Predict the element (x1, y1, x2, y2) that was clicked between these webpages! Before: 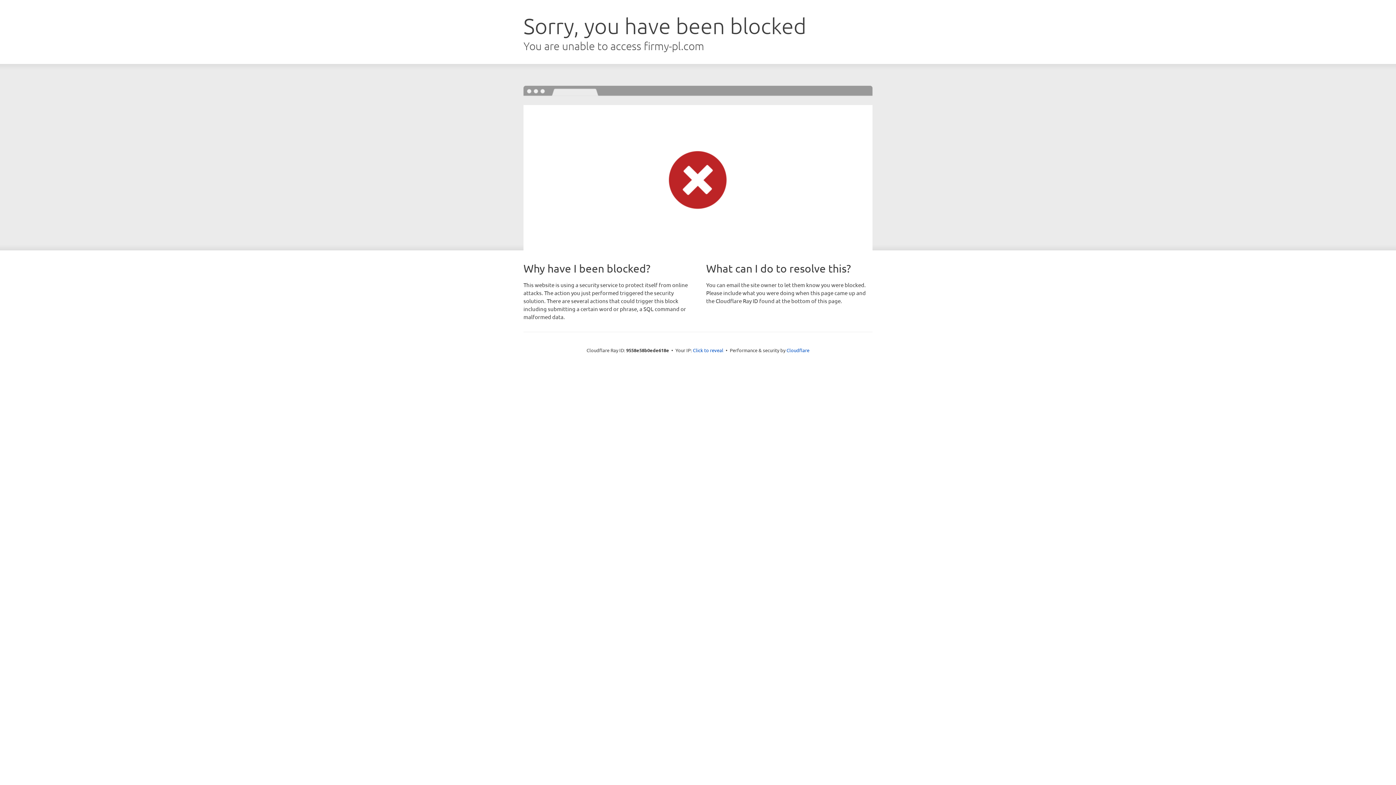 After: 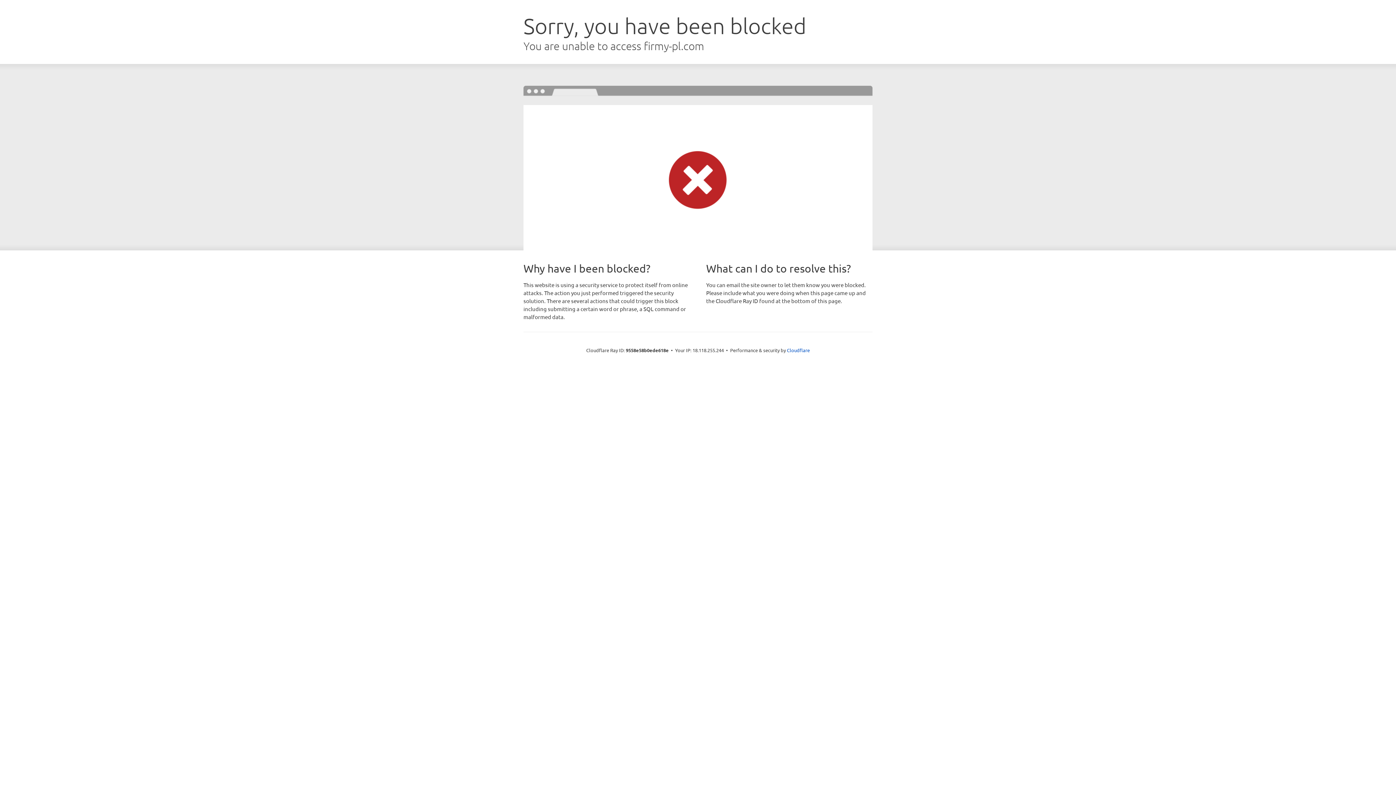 Action: label: Click to reveal bbox: (693, 346, 723, 353)